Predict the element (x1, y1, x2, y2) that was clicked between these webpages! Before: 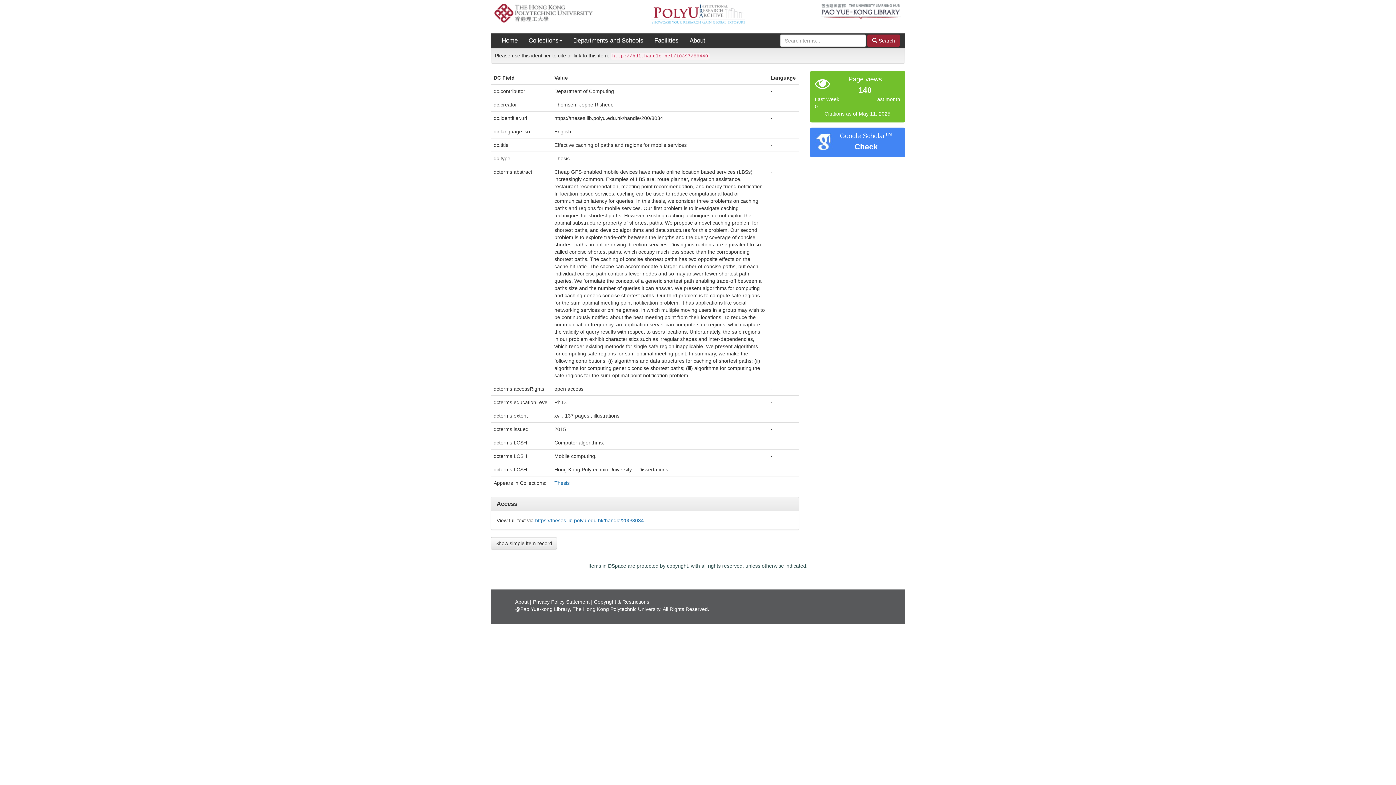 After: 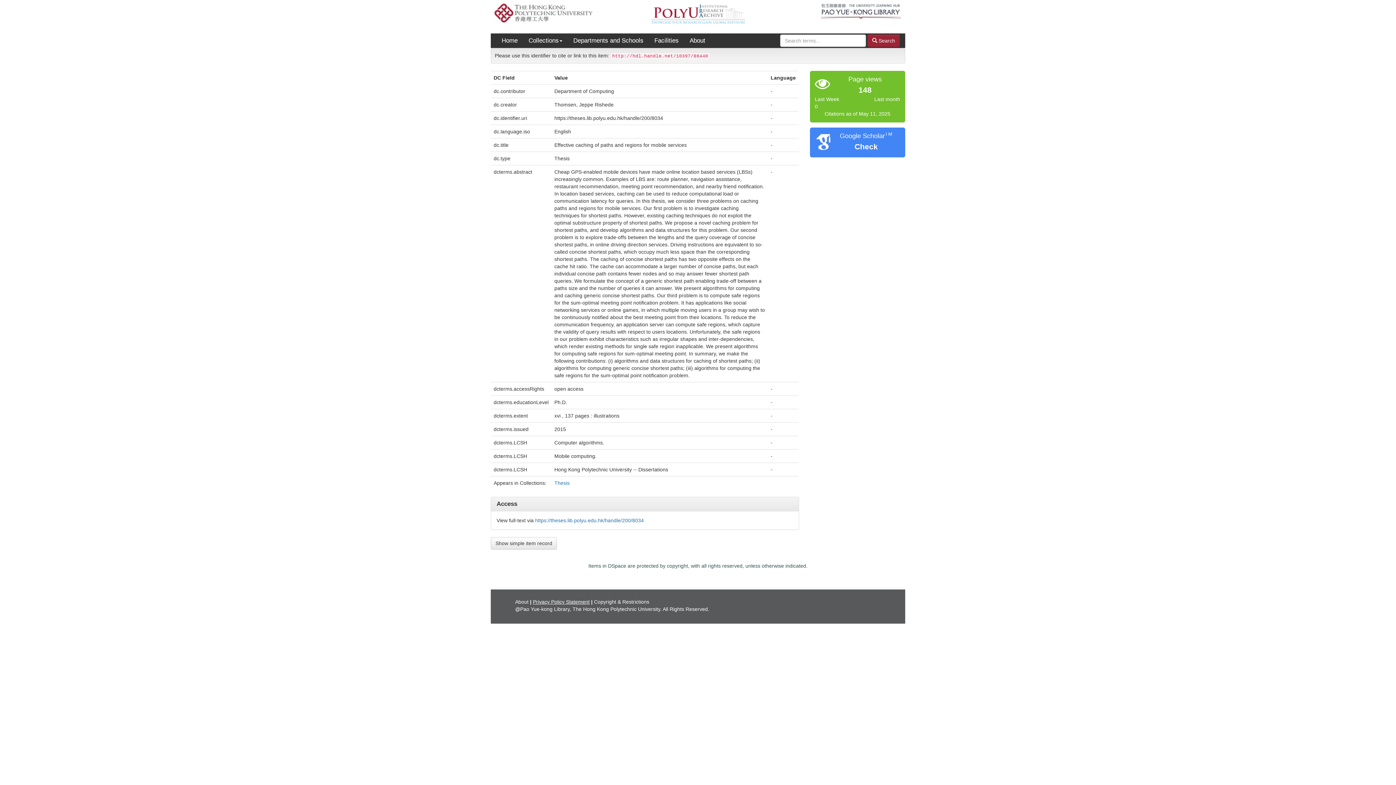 Action: bbox: (533, 599, 589, 605) label: Privacy Policy Statement